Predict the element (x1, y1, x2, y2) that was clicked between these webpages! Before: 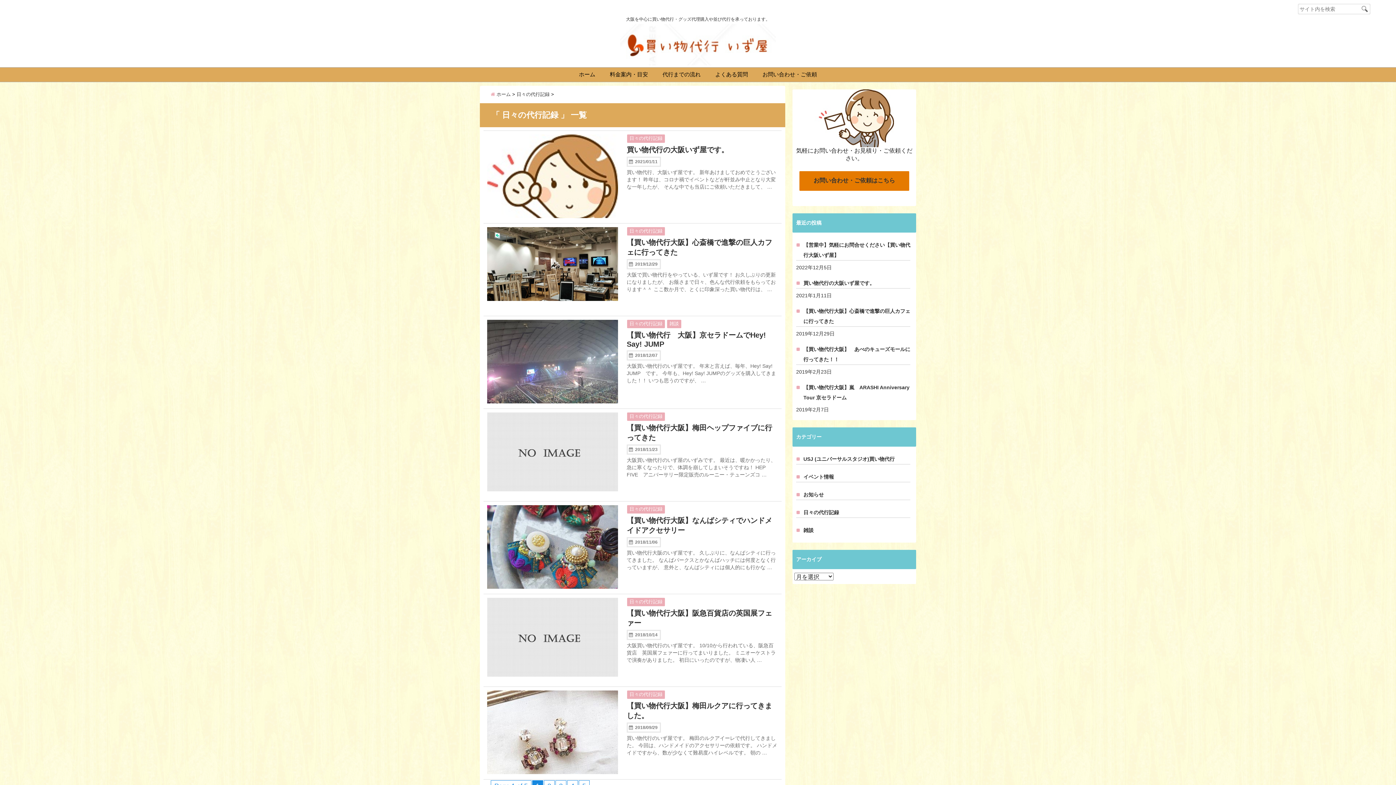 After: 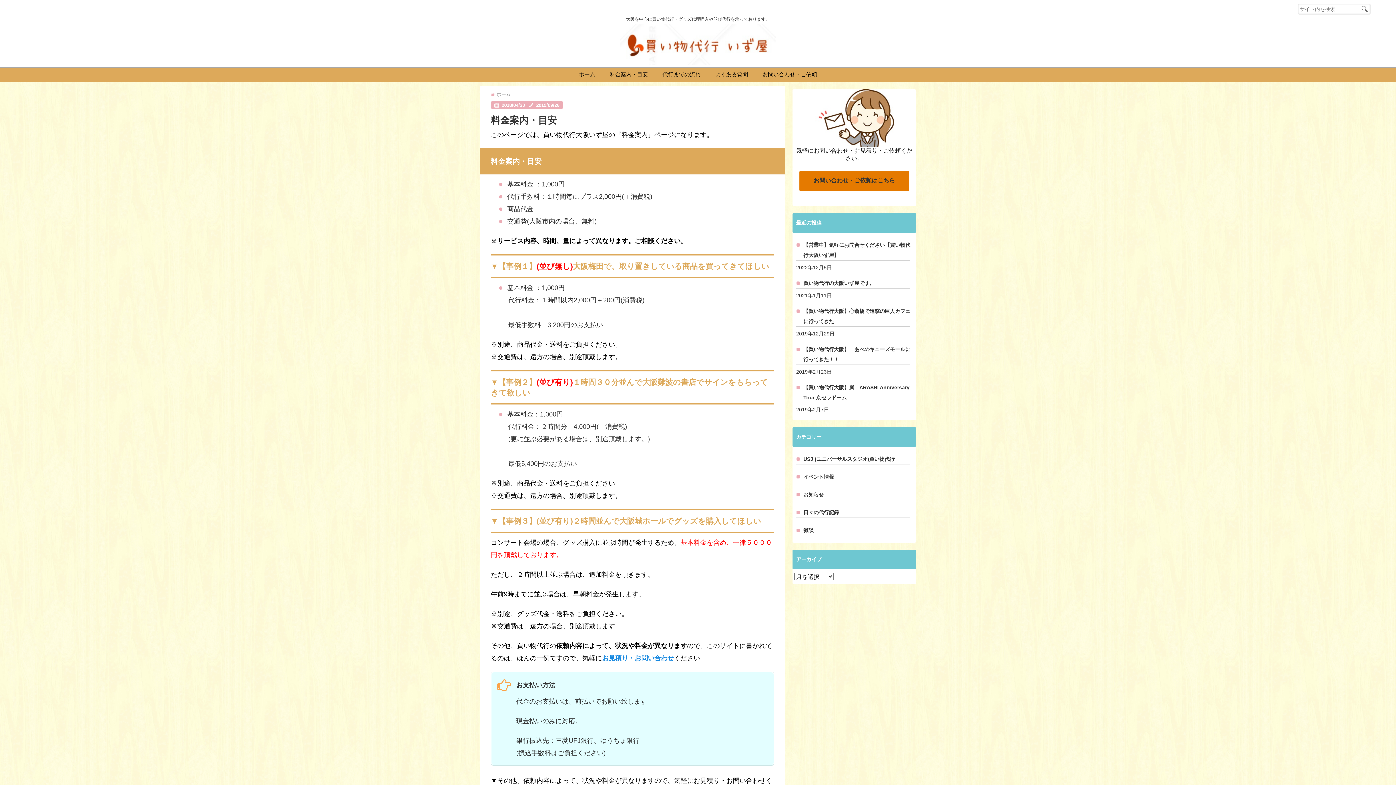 Action: label: 料金案内・目安 bbox: (606, 67, 651, 81)